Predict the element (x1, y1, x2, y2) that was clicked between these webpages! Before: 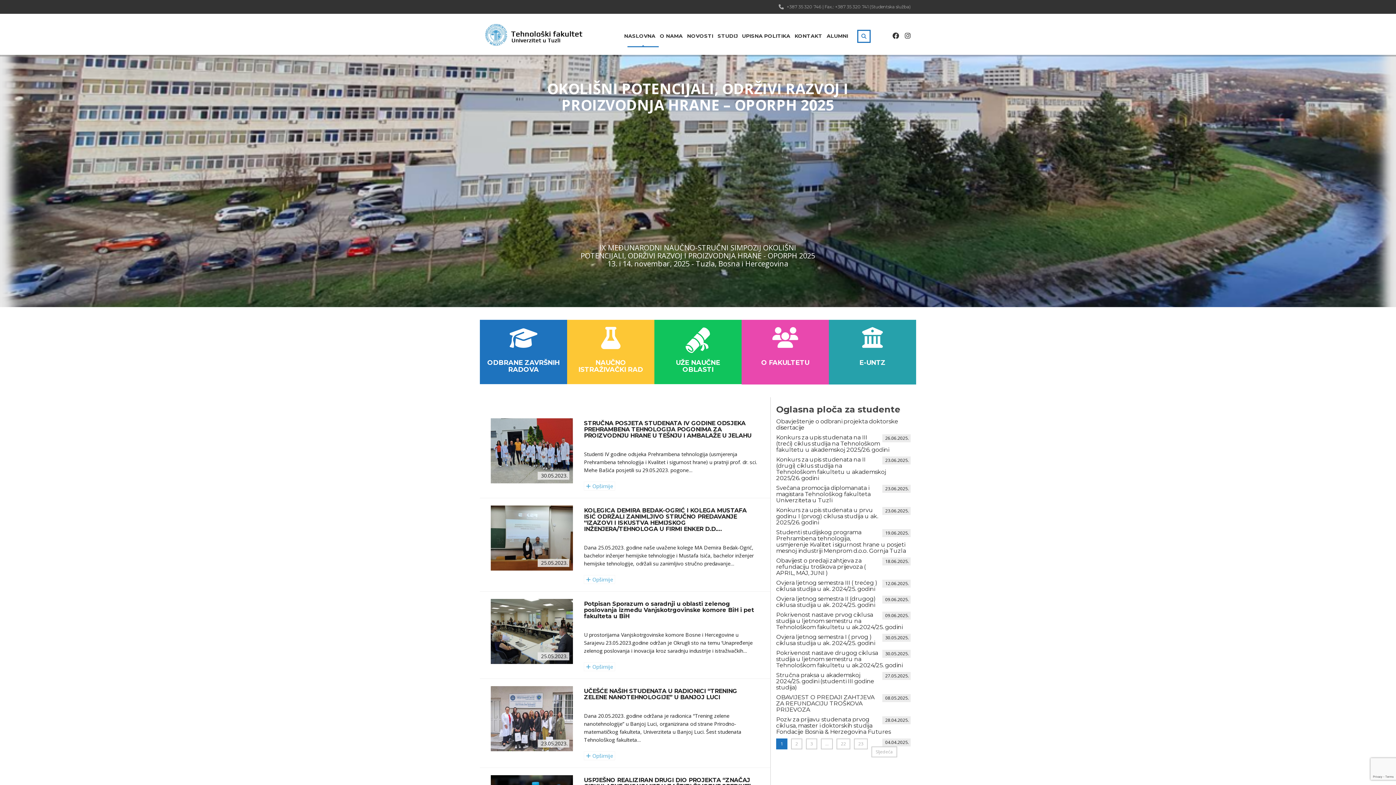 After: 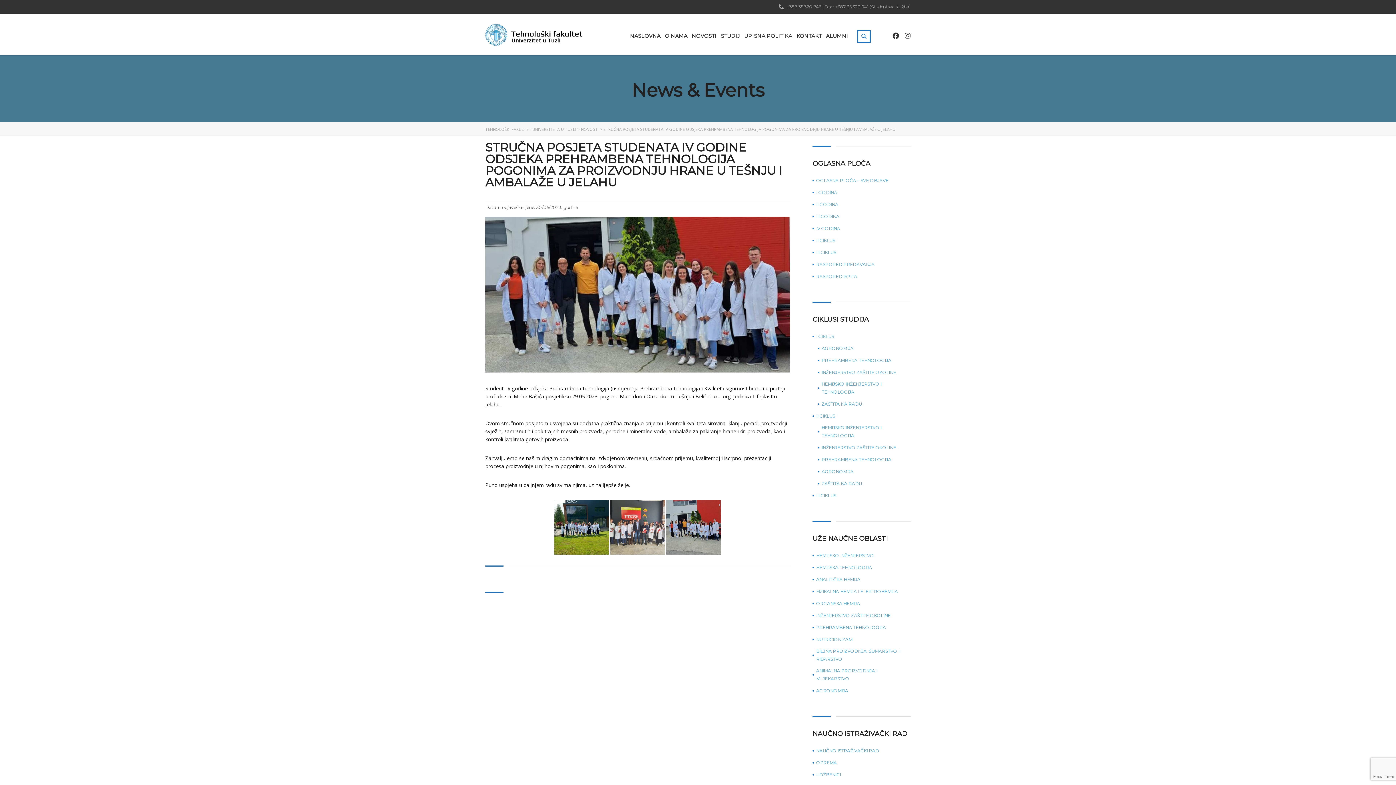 Action: bbox: (490, 447, 573, 453)